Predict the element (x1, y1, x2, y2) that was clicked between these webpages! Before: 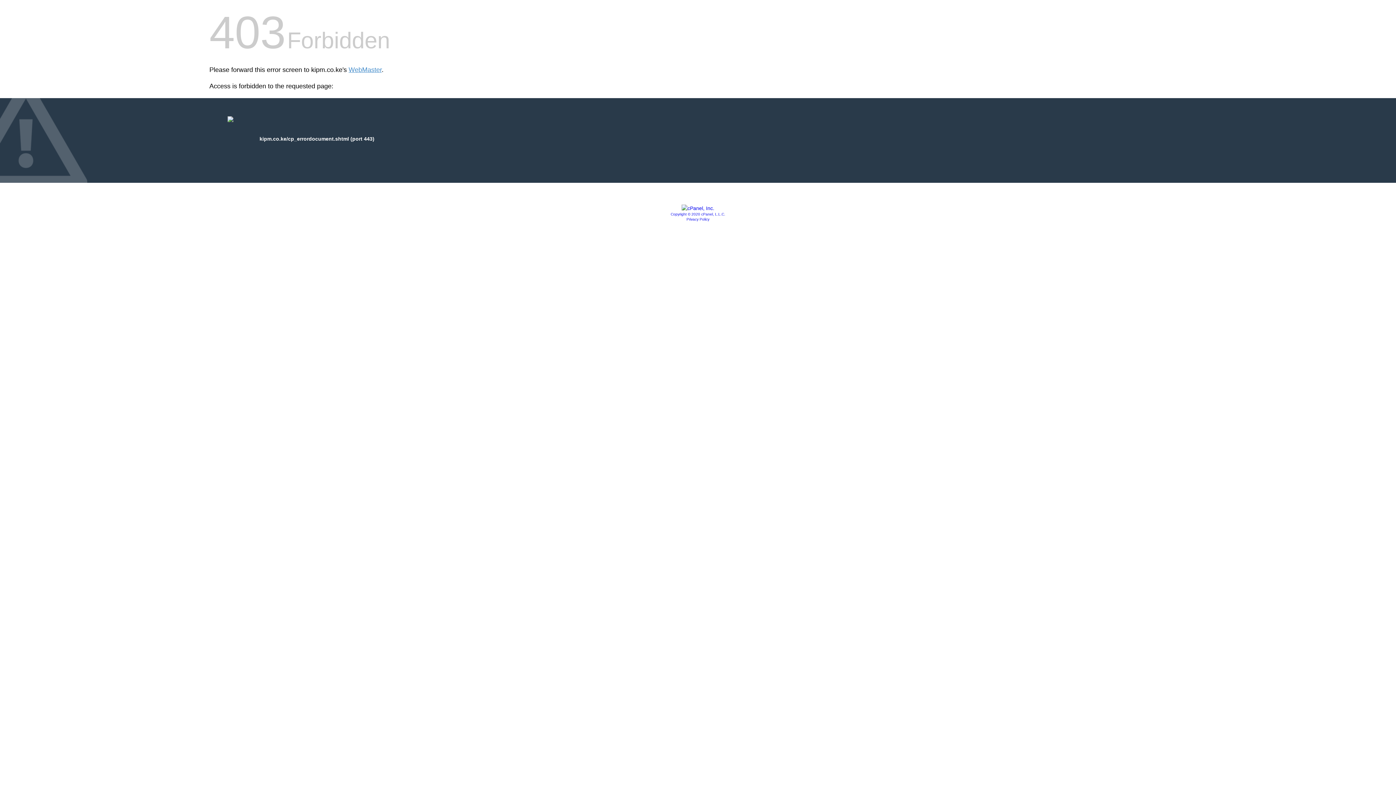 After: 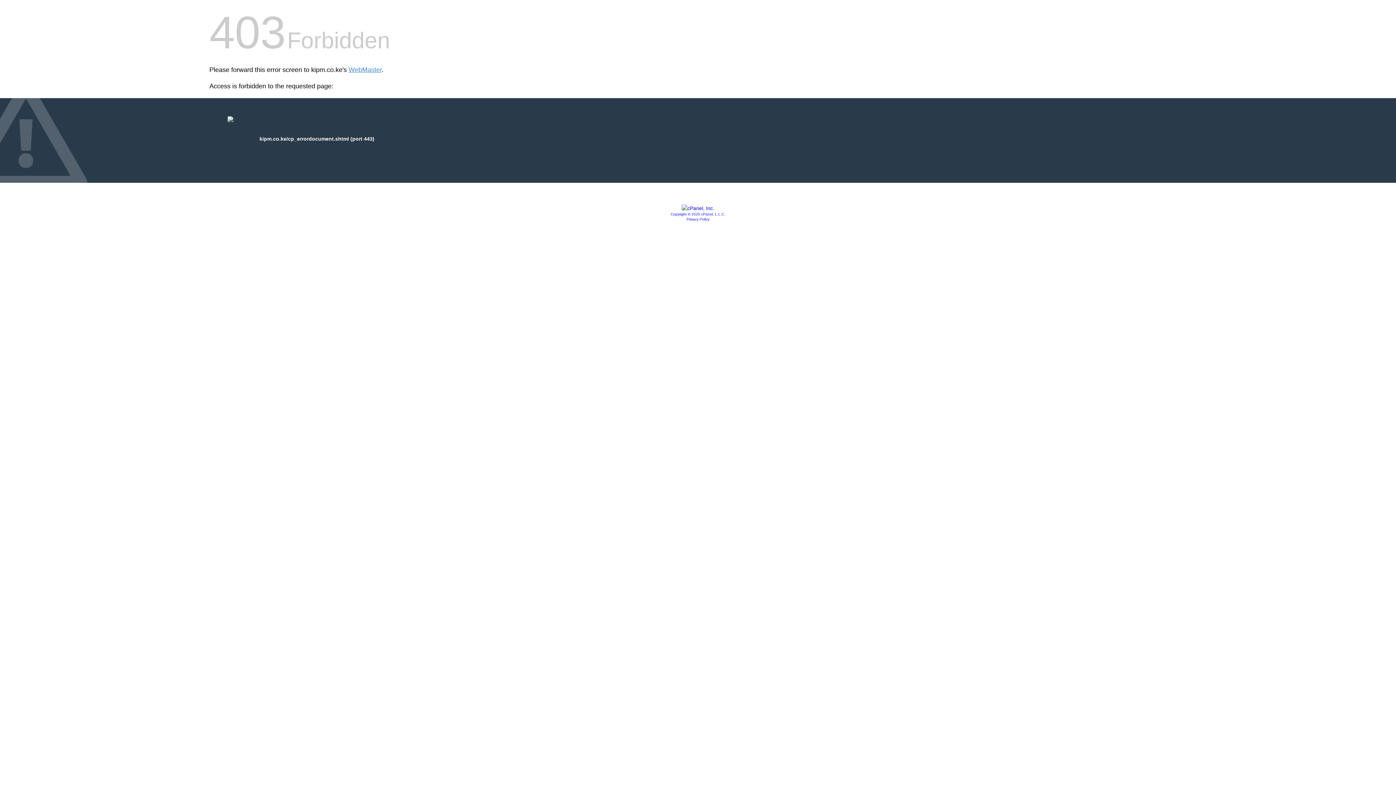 Action: label: Copyright © 2020 cPanel, L.L.C. bbox: (670, 212, 725, 216)